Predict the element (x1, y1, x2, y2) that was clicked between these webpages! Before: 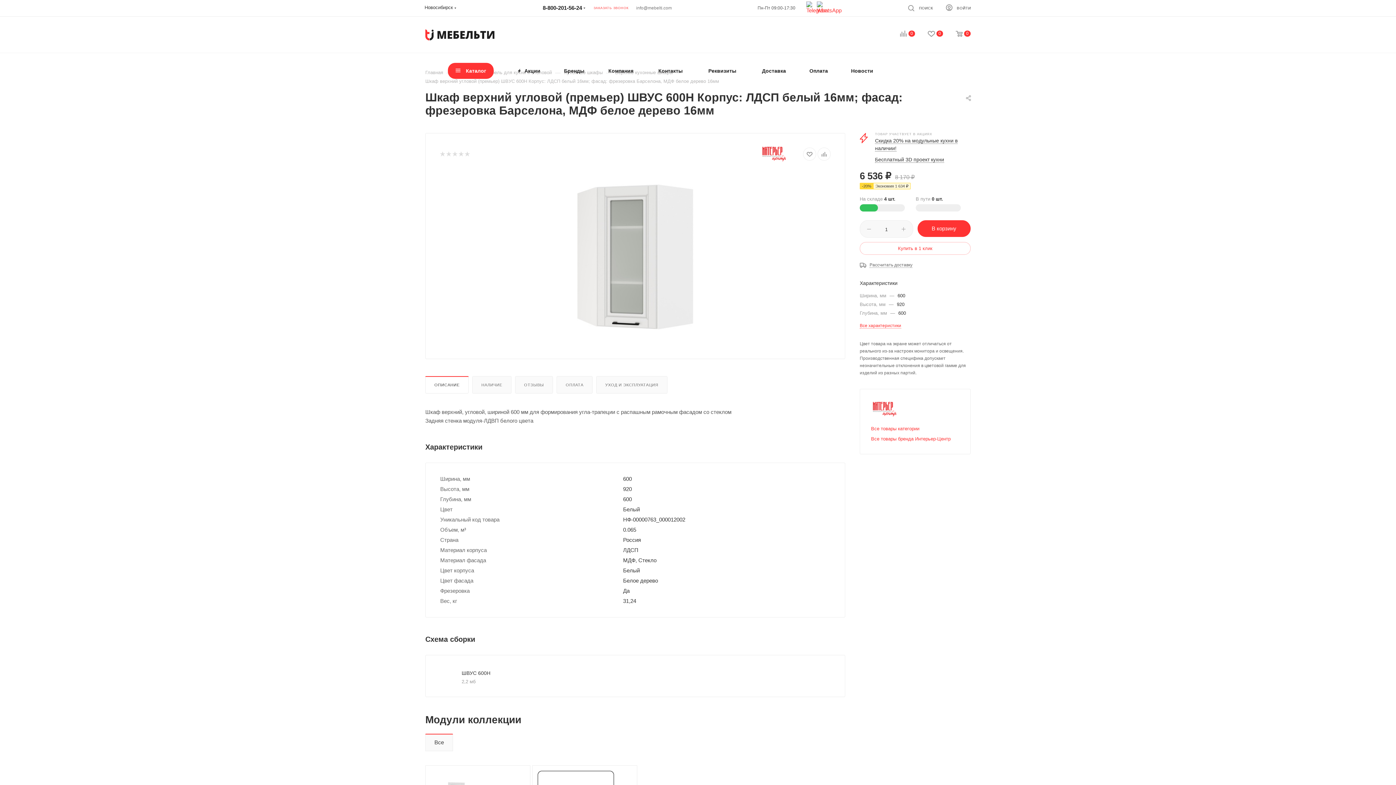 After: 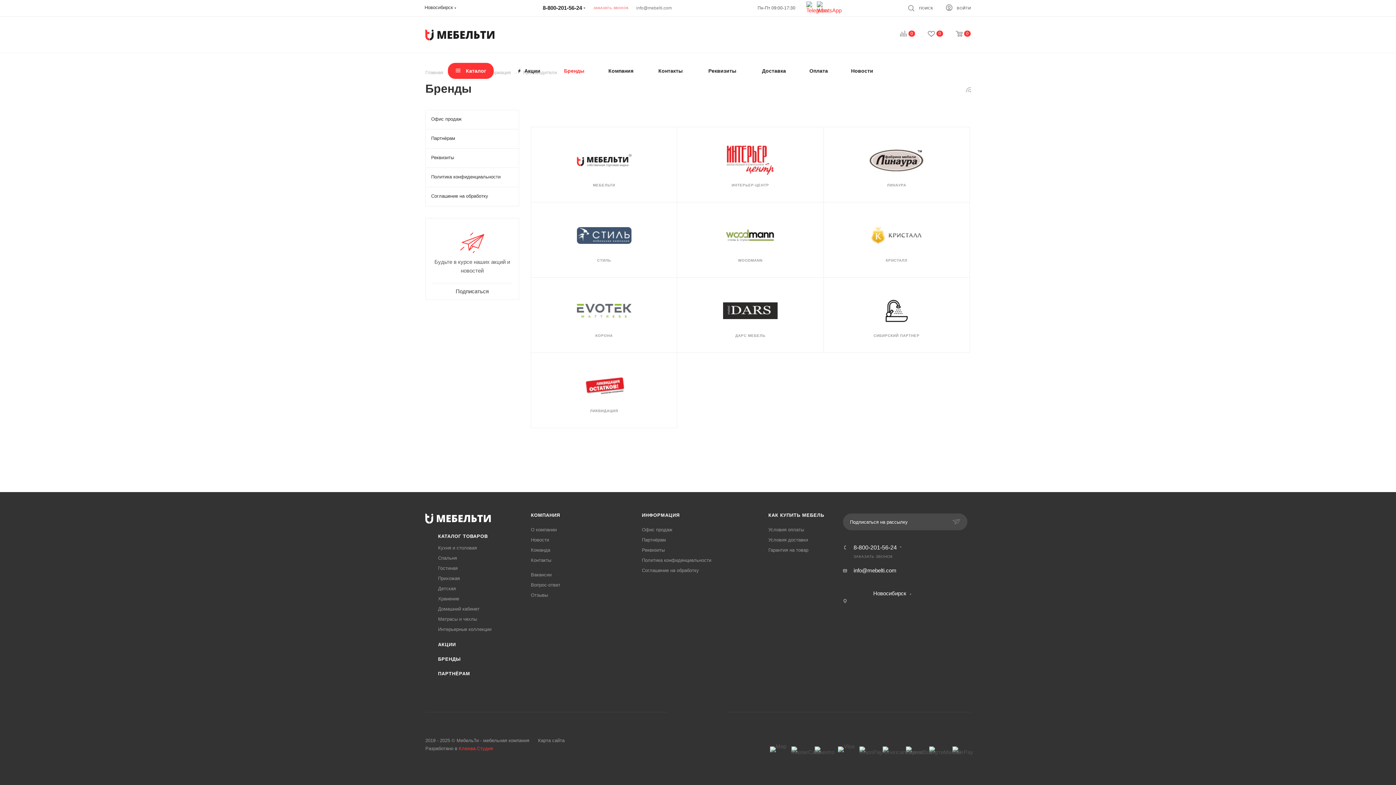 Action: label: Бренды bbox: (559, 52, 588, 89)